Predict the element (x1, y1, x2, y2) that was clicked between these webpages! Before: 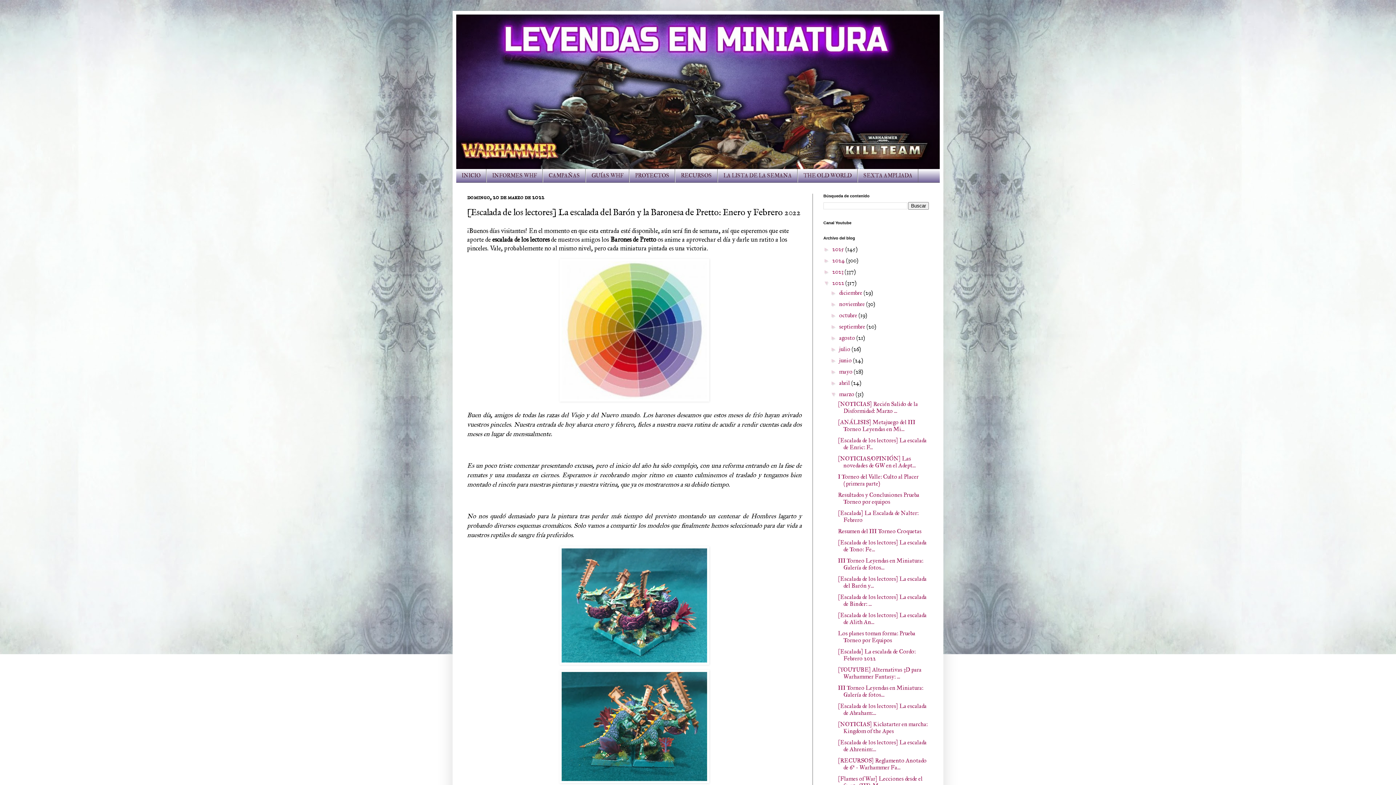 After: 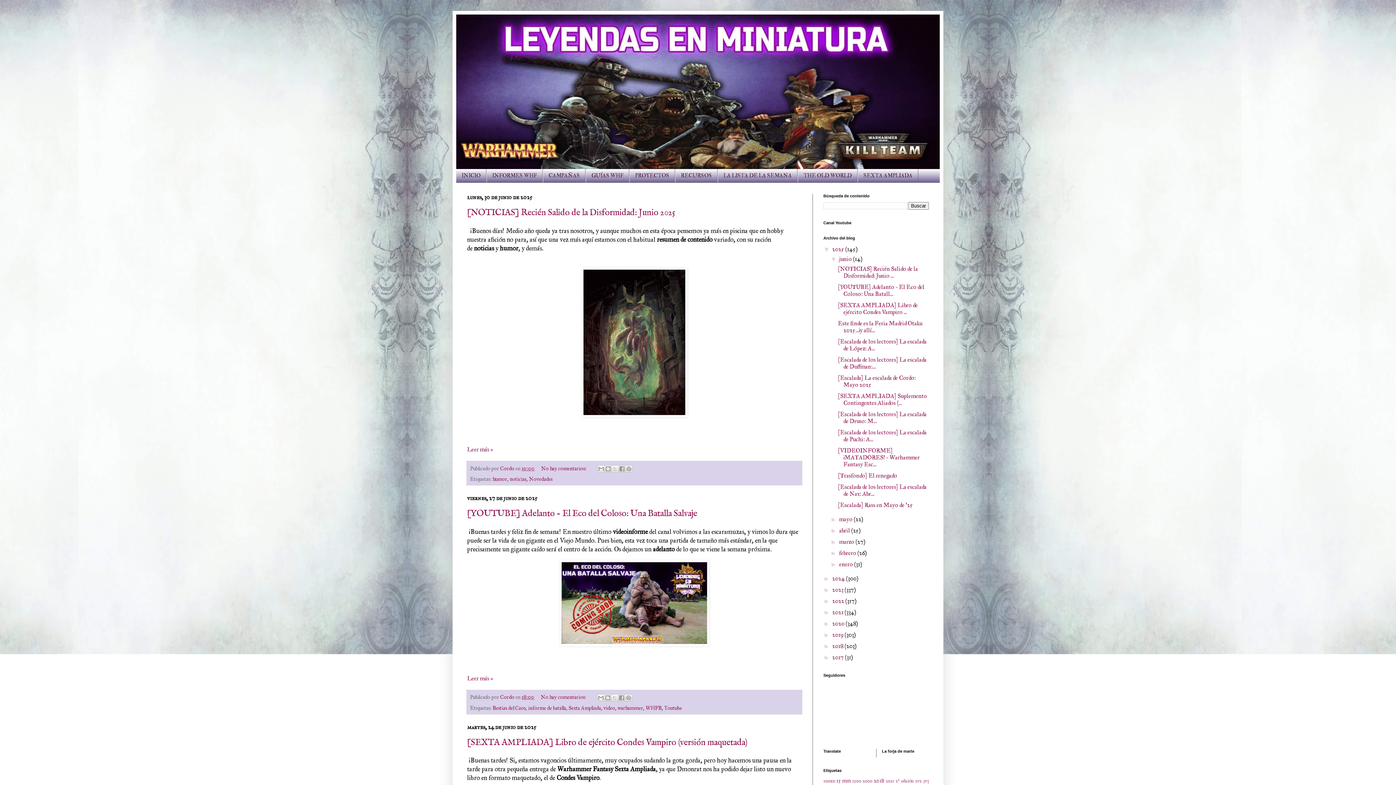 Action: bbox: (832, 245, 845, 252) label: 2025 